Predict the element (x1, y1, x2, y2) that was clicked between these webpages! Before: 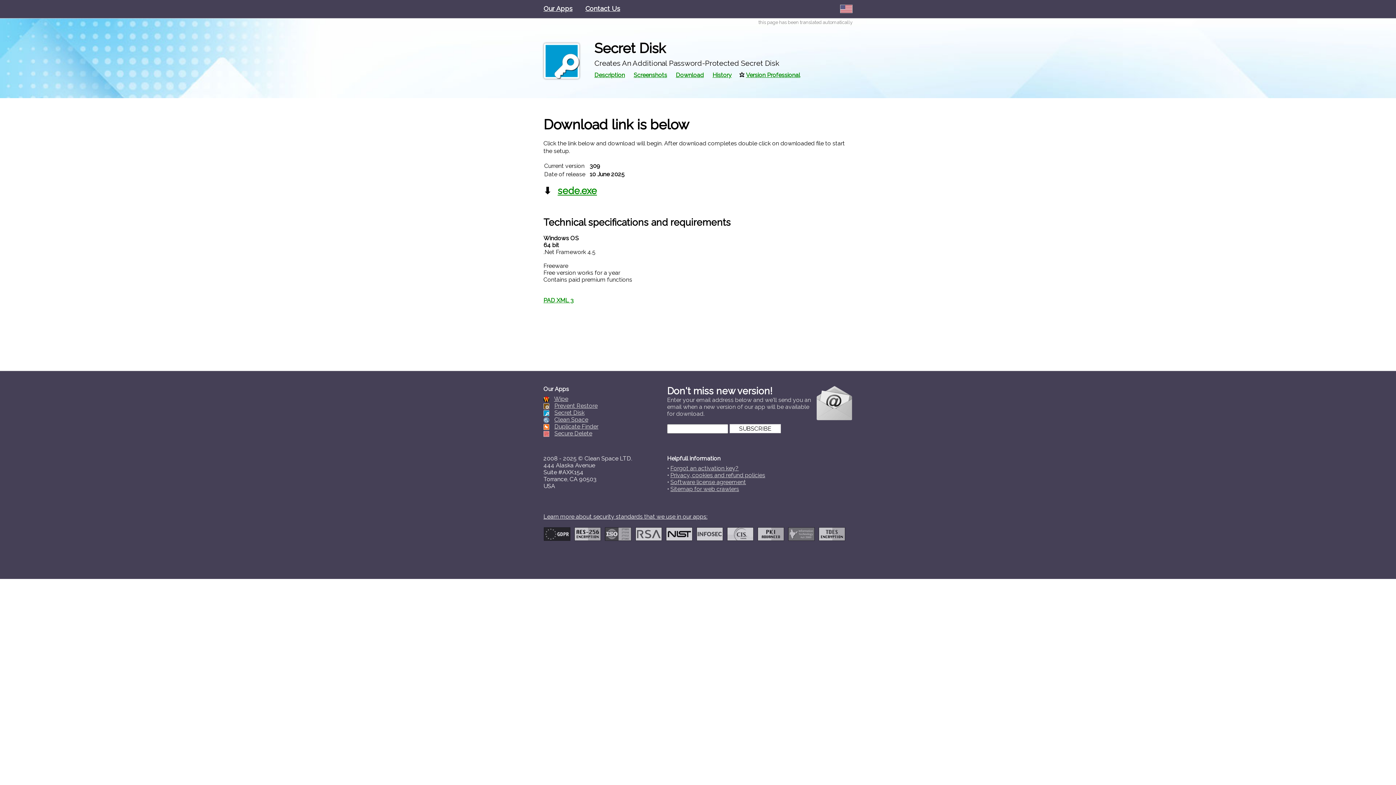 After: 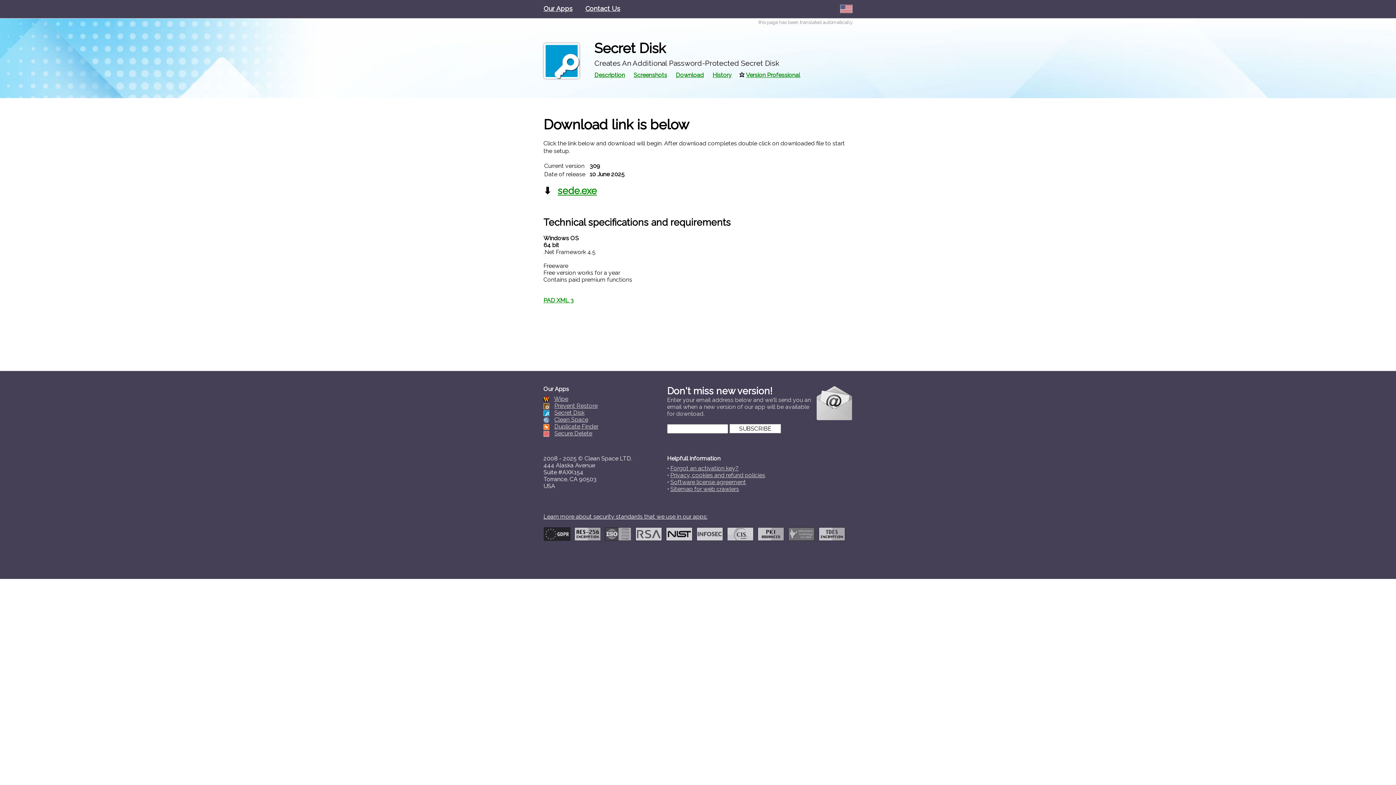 Action: label: sede.exe bbox: (557, 185, 597, 196)